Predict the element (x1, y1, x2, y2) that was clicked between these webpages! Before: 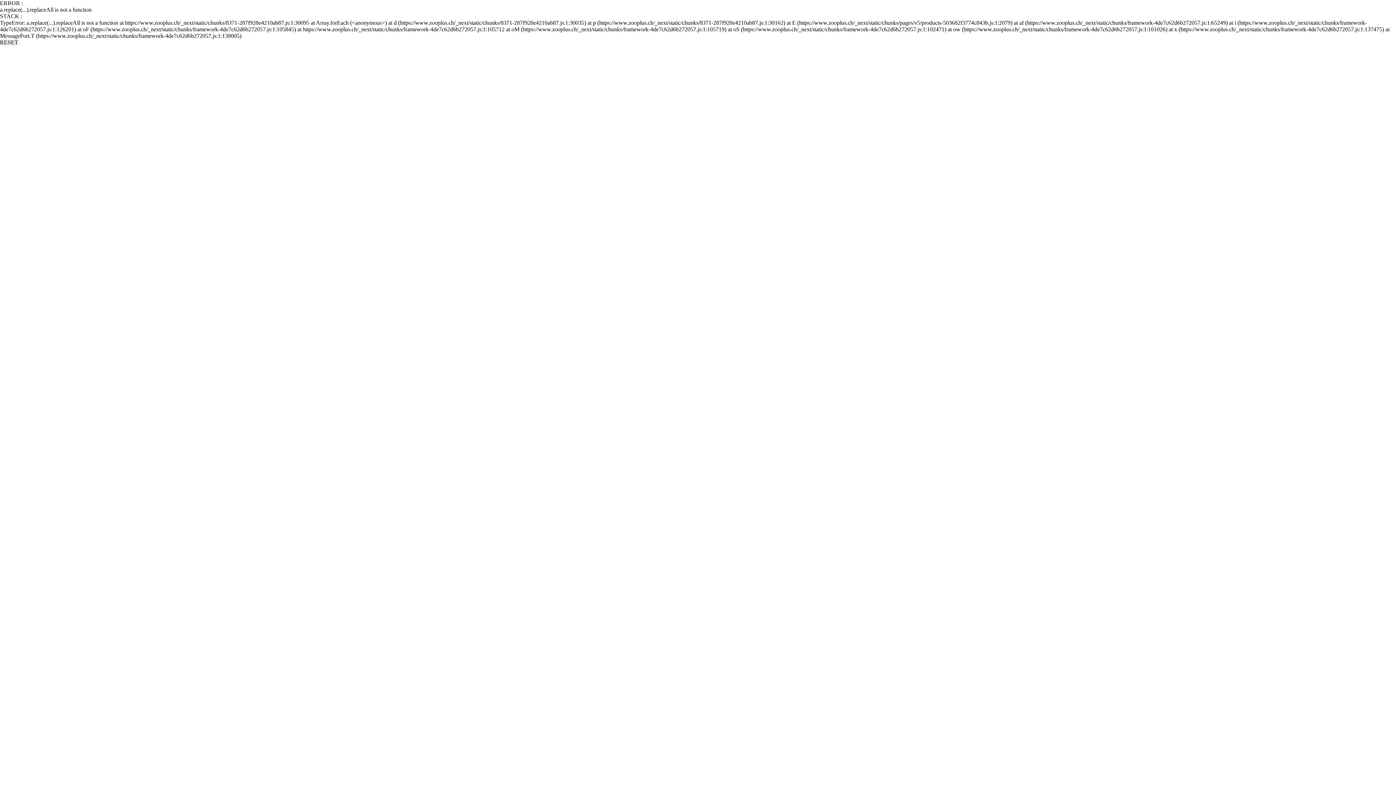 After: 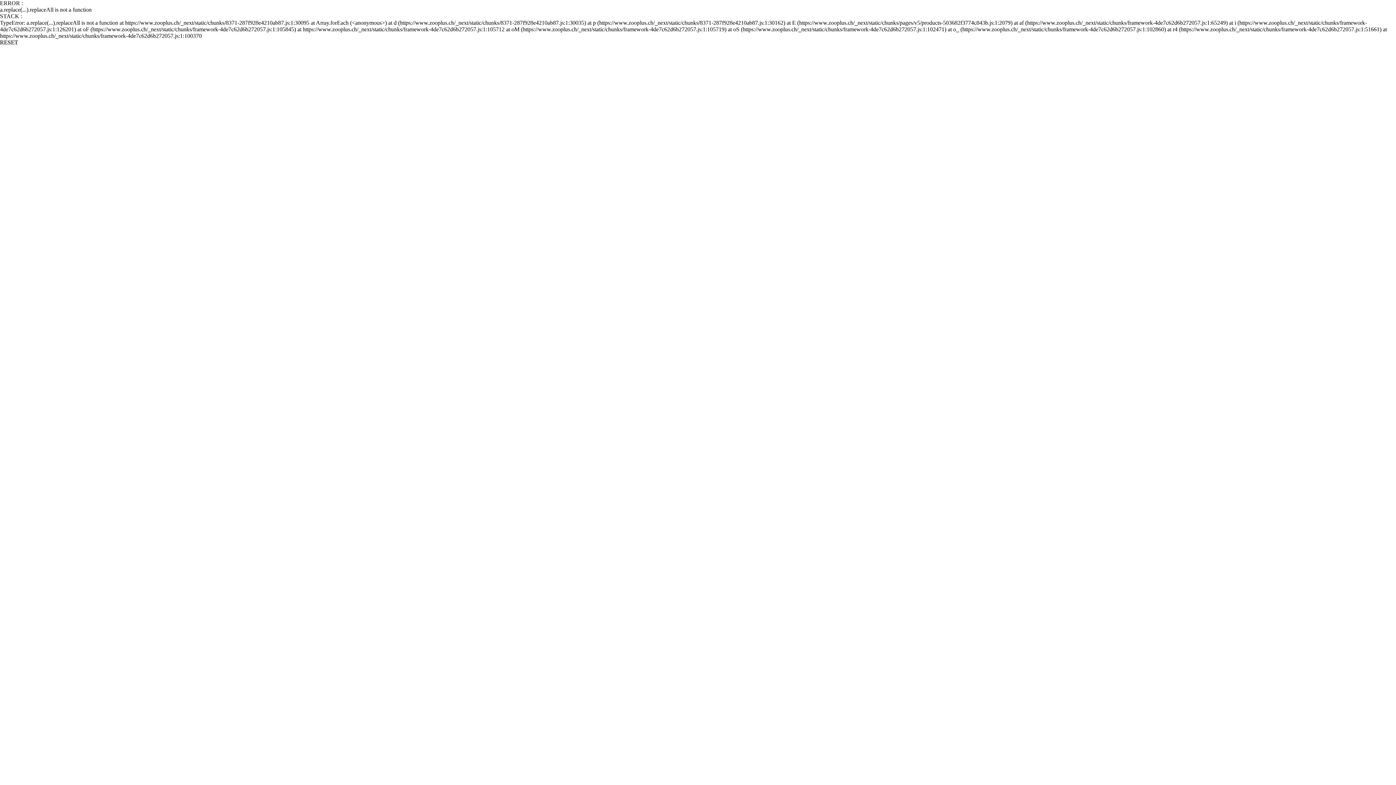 Action: bbox: (0, 39, 18, 45) label: RESET